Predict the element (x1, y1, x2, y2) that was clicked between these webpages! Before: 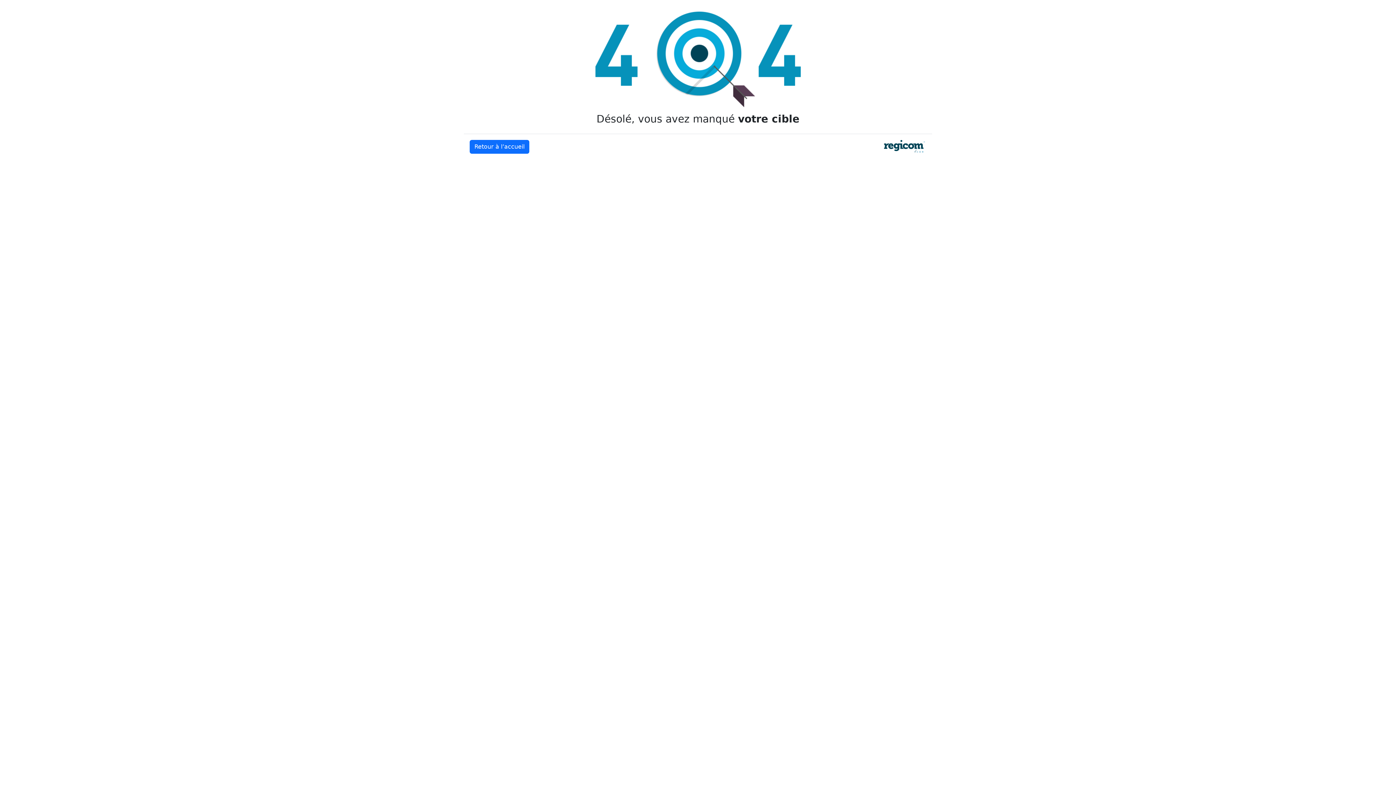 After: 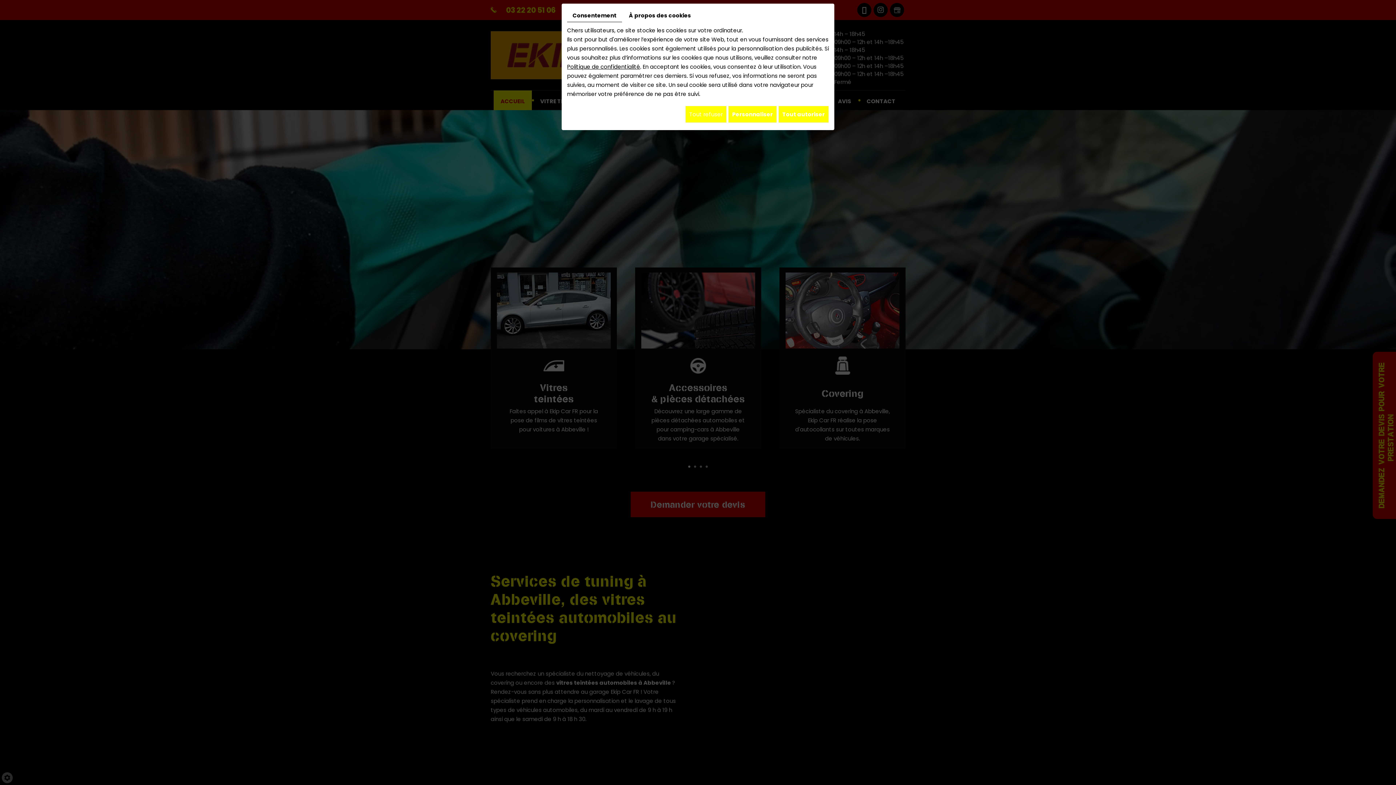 Action: label: Retour à l’accueil bbox: (469, 140, 529, 153)